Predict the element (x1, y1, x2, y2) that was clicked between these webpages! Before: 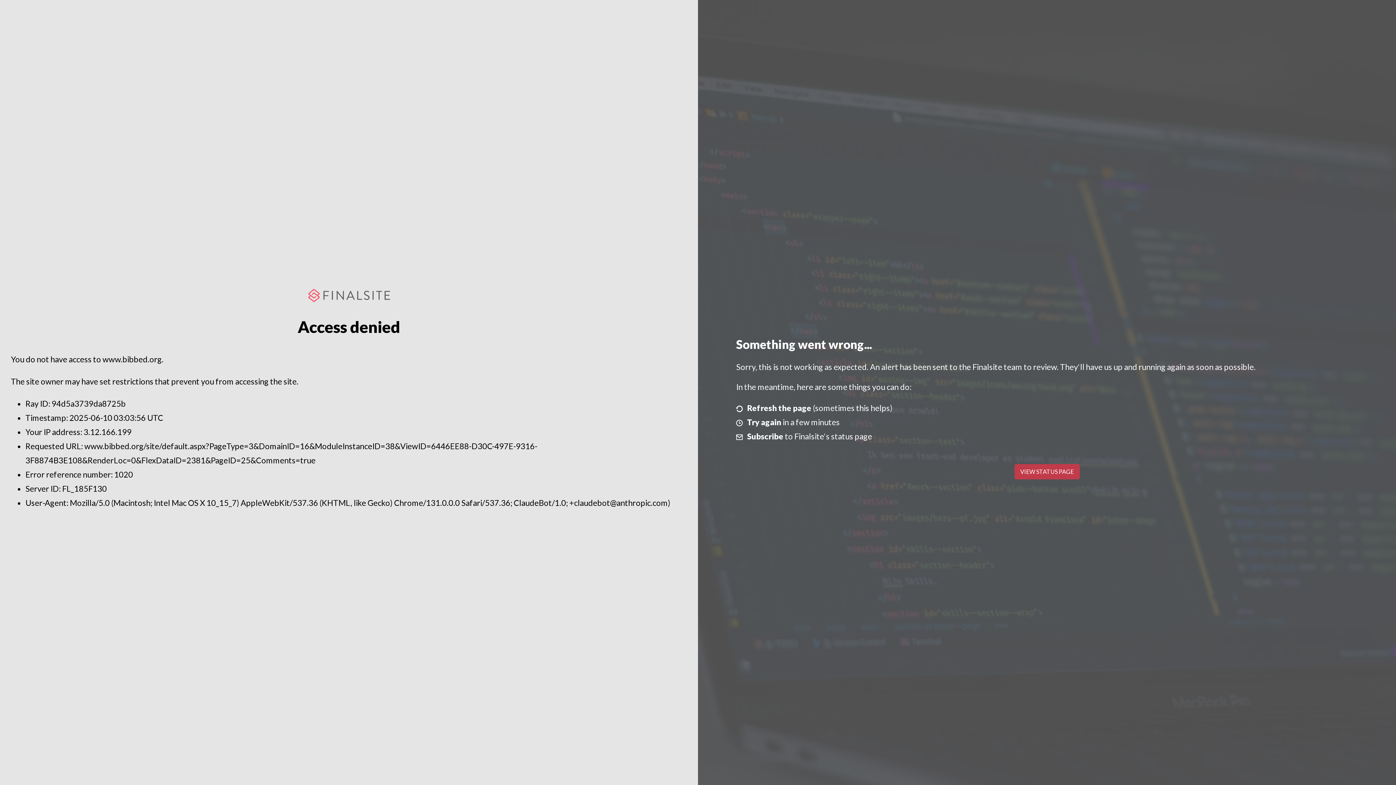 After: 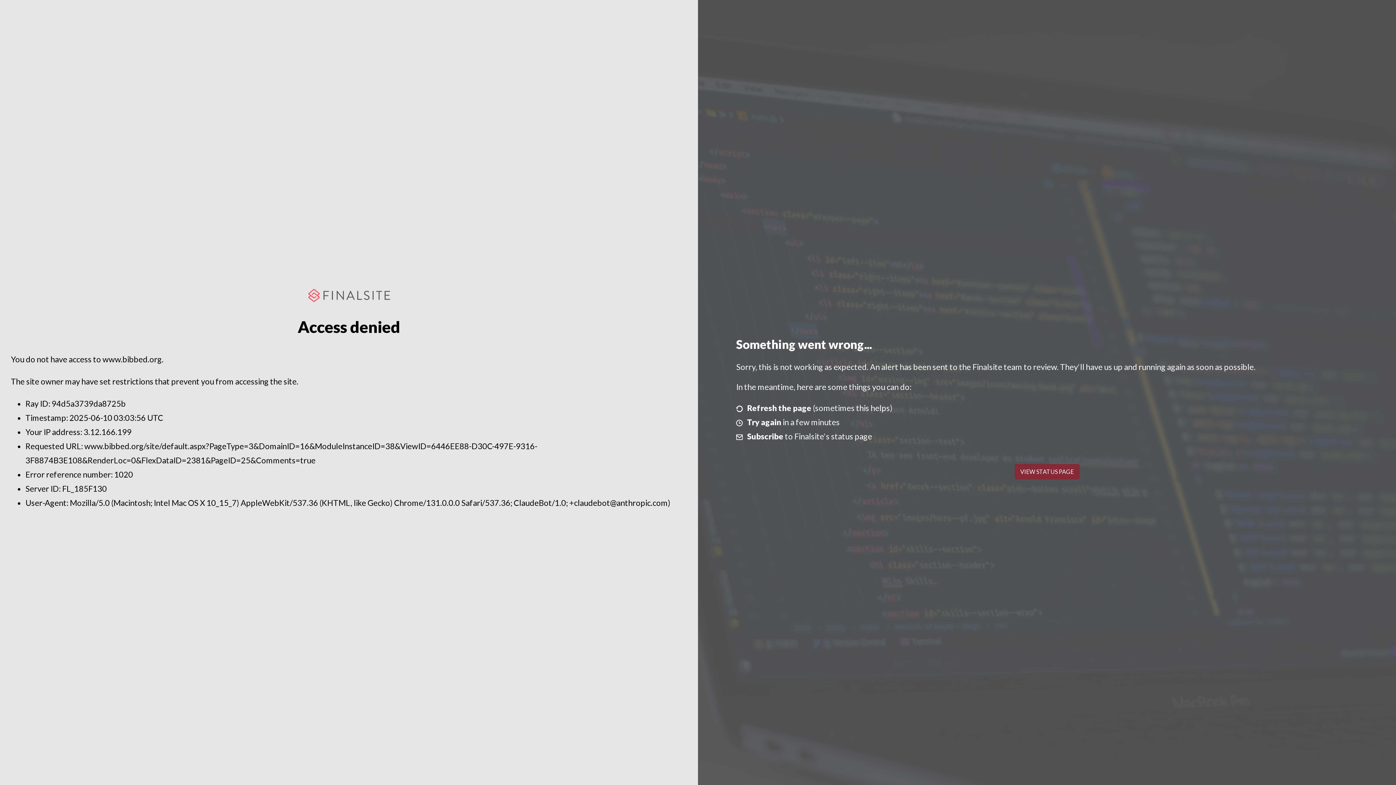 Action: label: VIEW STATUS PAGE bbox: (1014, 464, 1079, 479)